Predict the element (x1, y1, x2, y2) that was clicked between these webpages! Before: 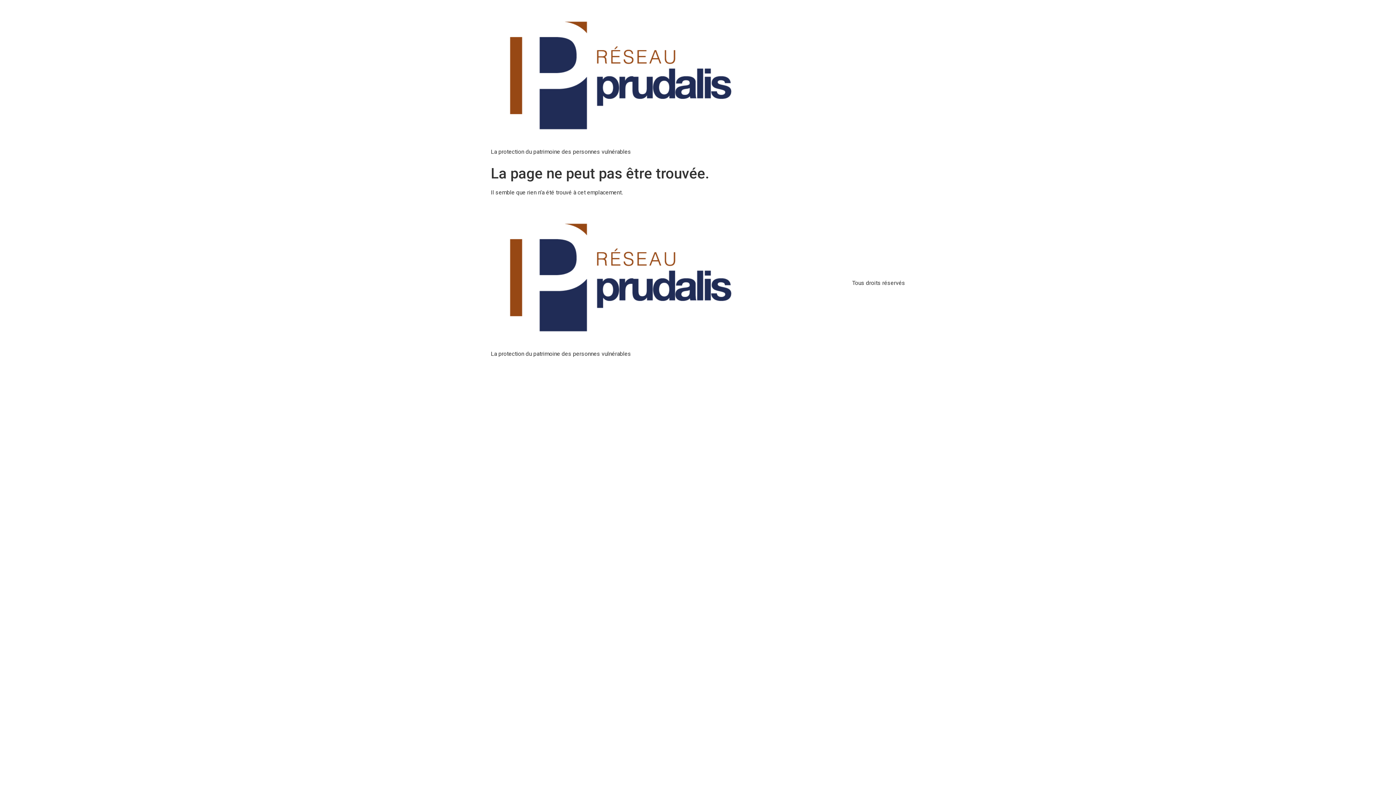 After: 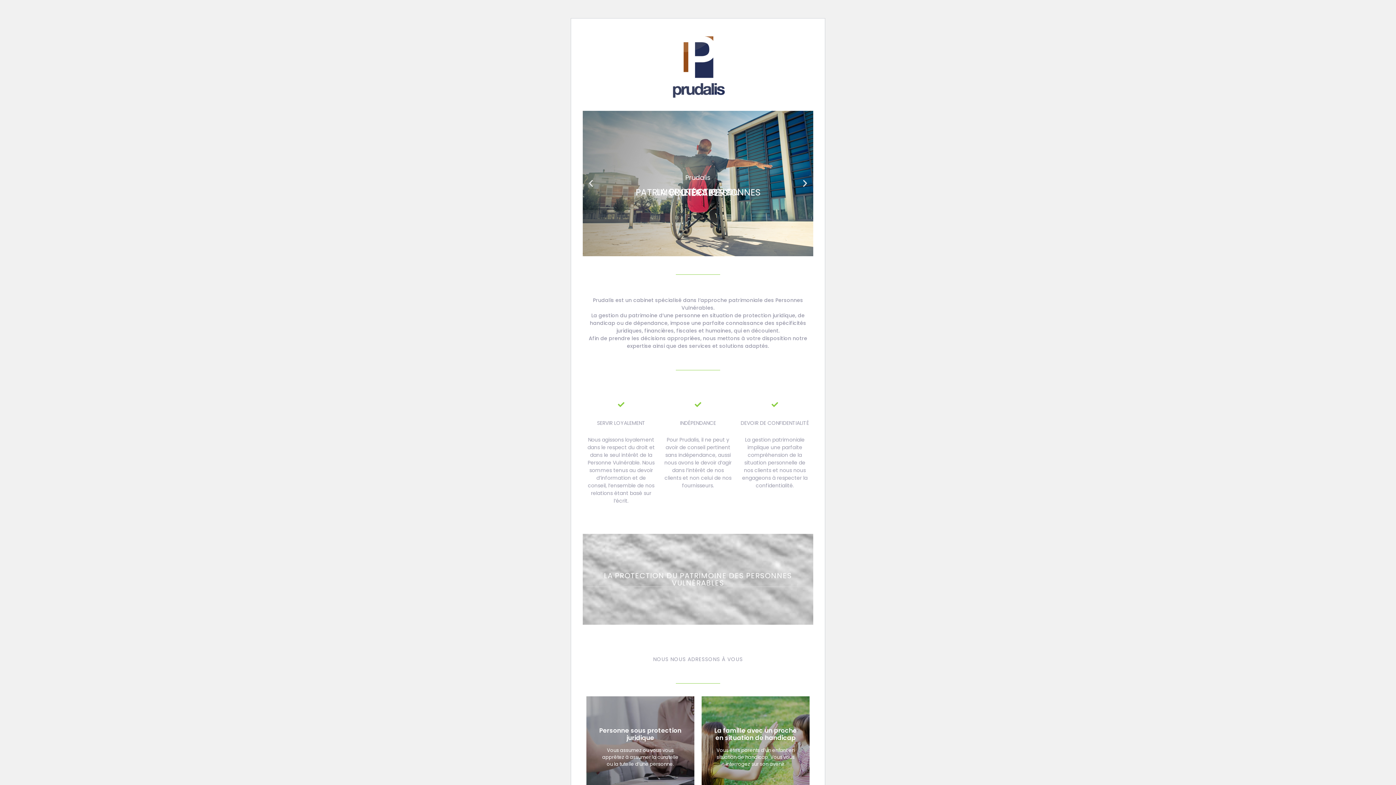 Action: bbox: (490, 208, 747, 349)